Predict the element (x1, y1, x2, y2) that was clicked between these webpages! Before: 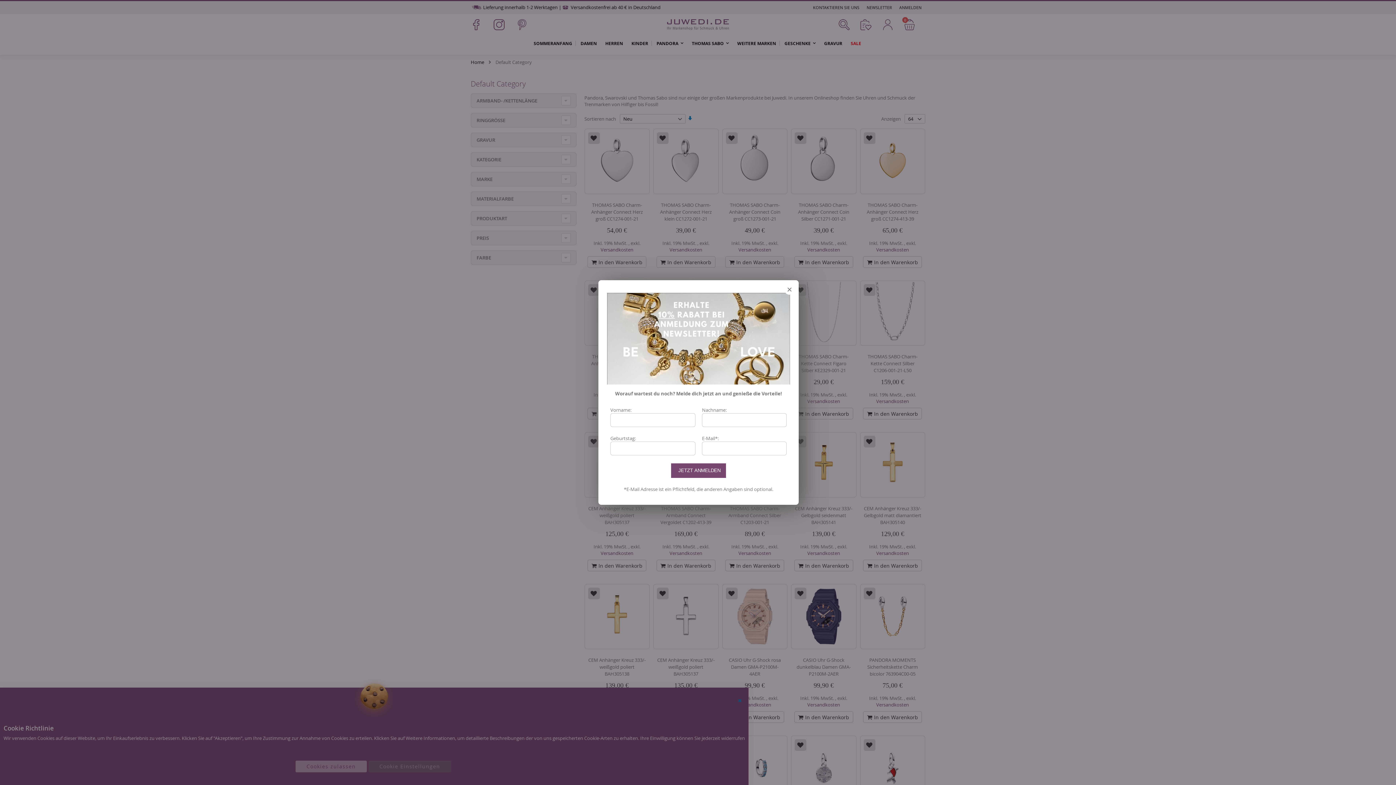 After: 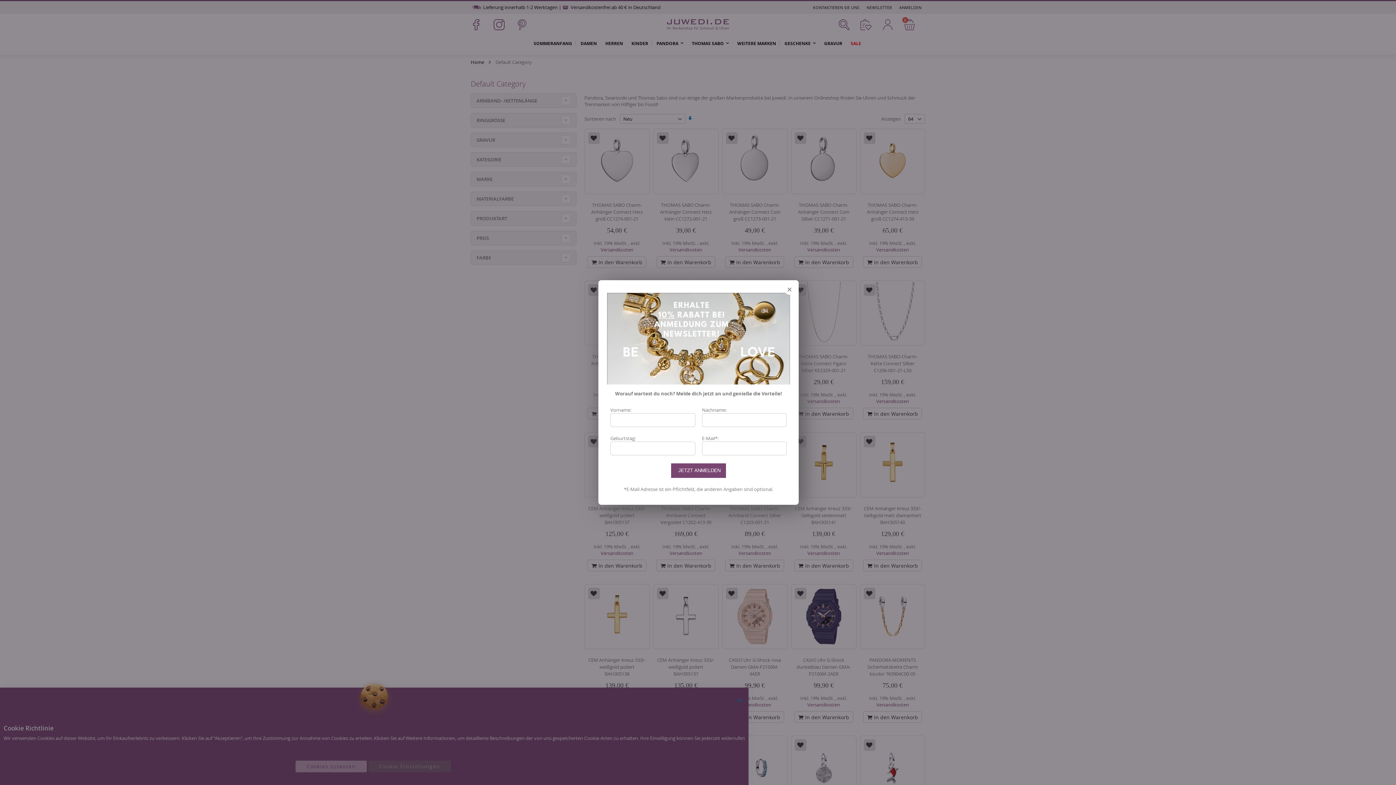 Action: bbox: (607, 293, 790, 300)